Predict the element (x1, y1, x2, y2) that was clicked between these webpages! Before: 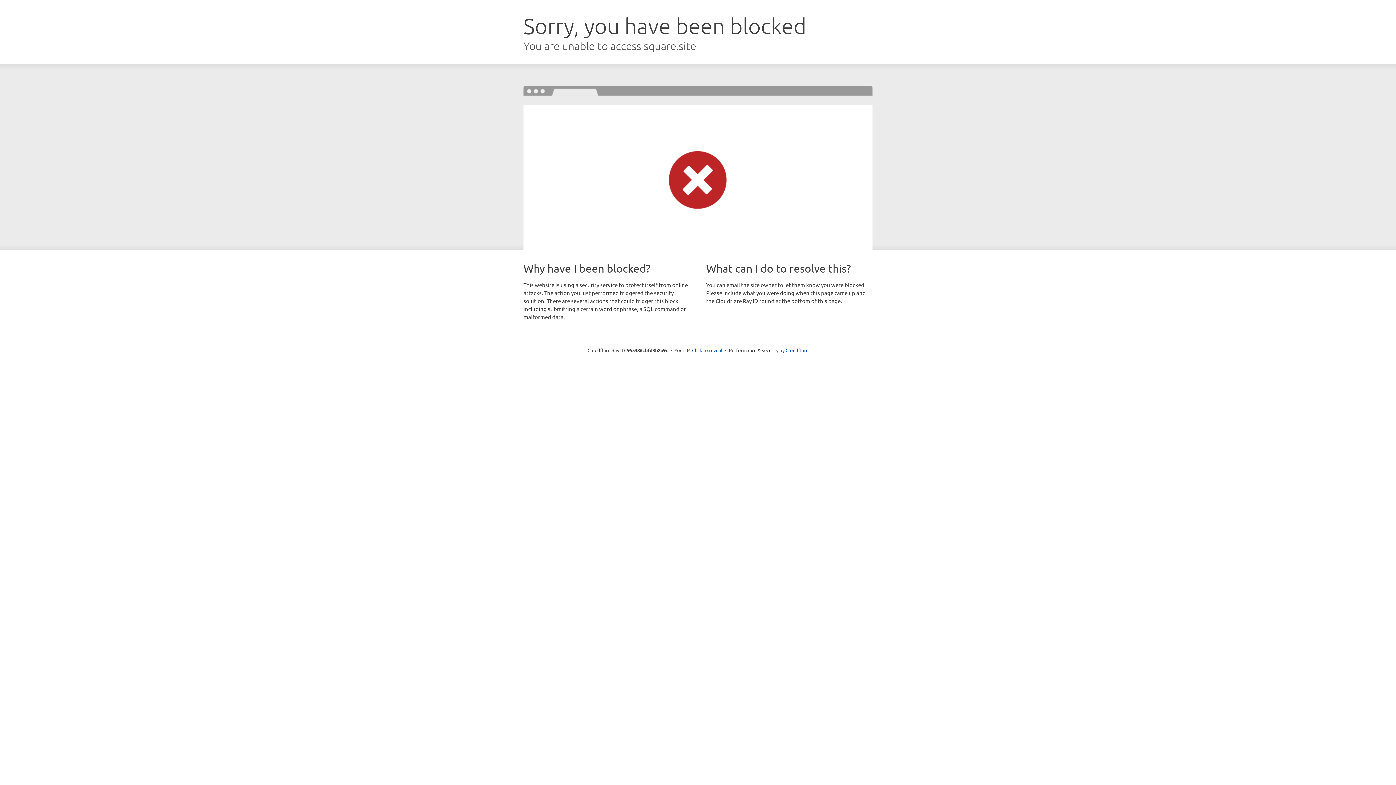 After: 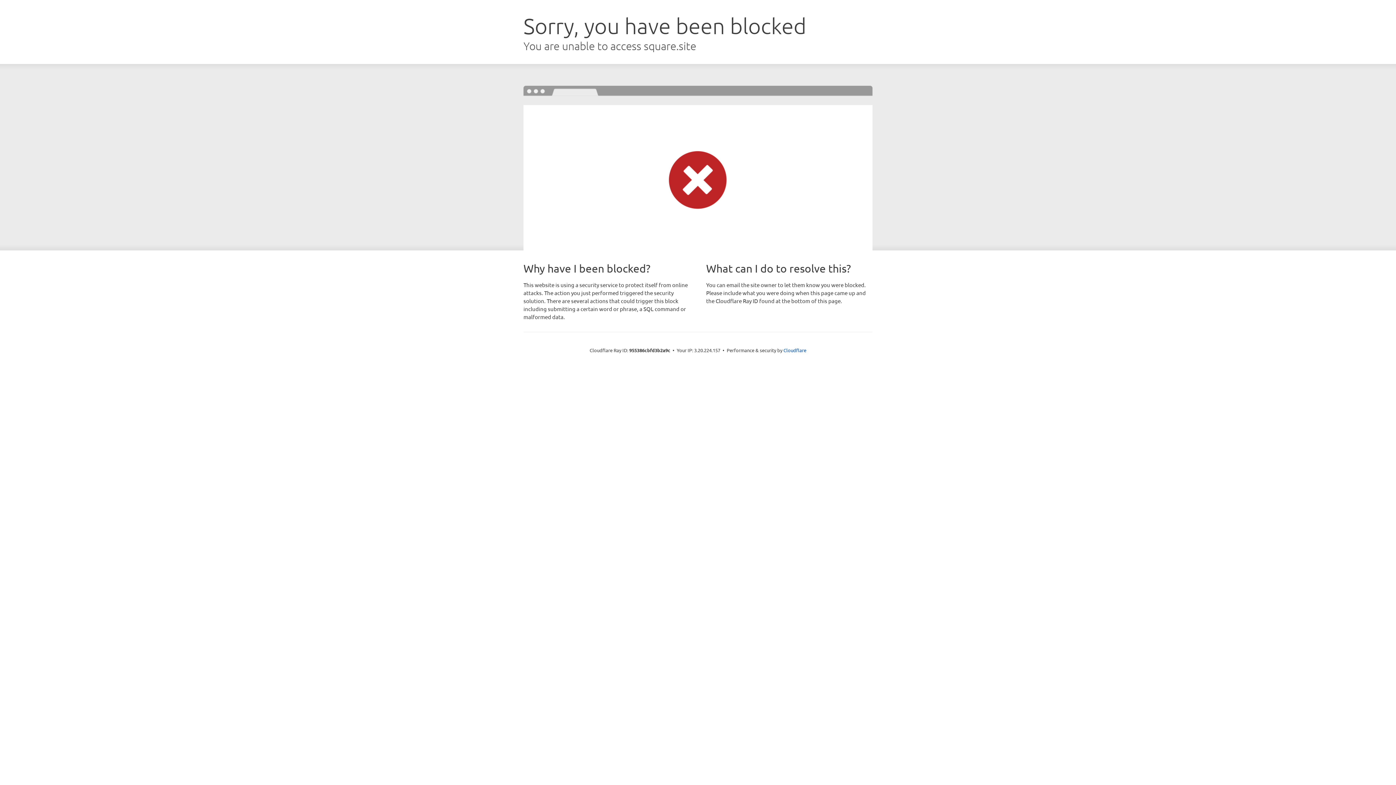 Action: bbox: (692, 346, 722, 353) label: Click to reveal